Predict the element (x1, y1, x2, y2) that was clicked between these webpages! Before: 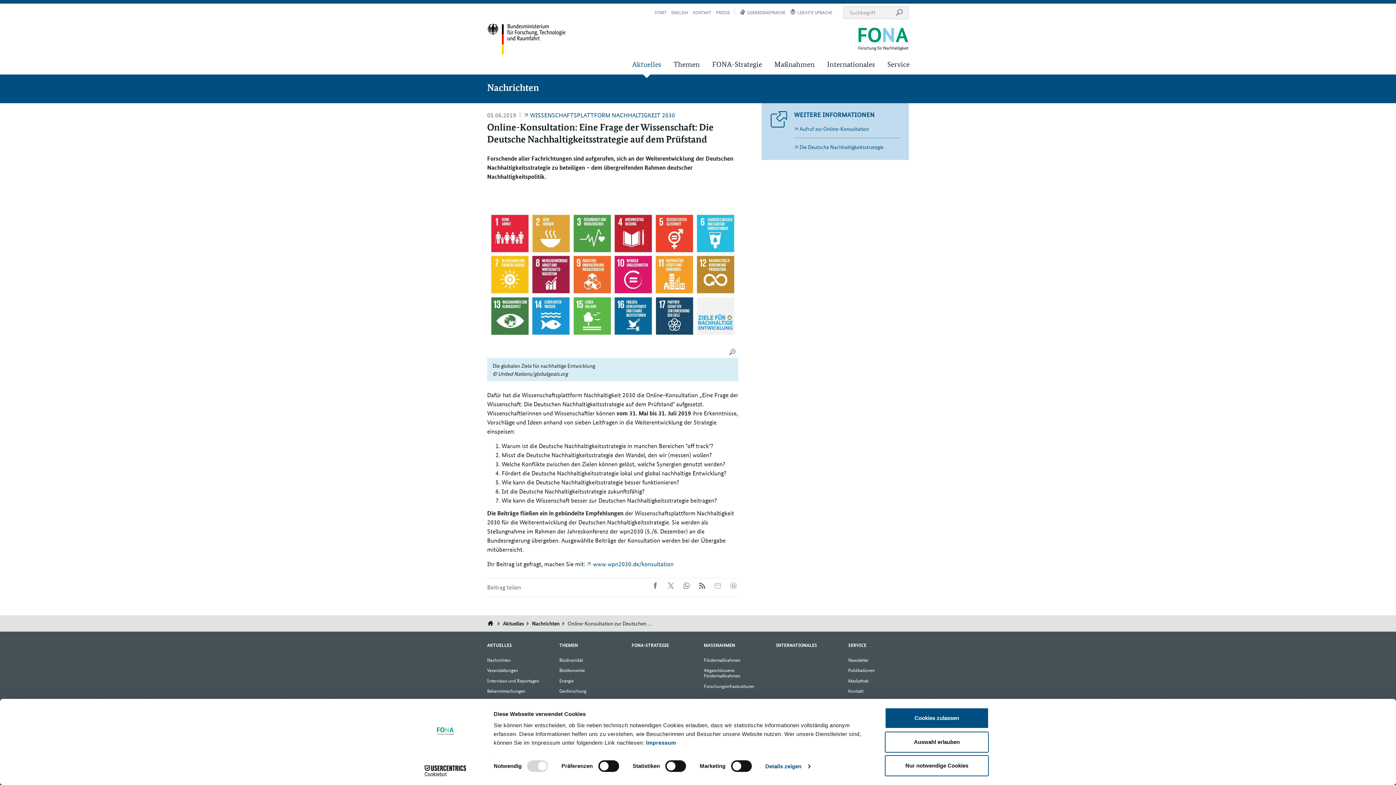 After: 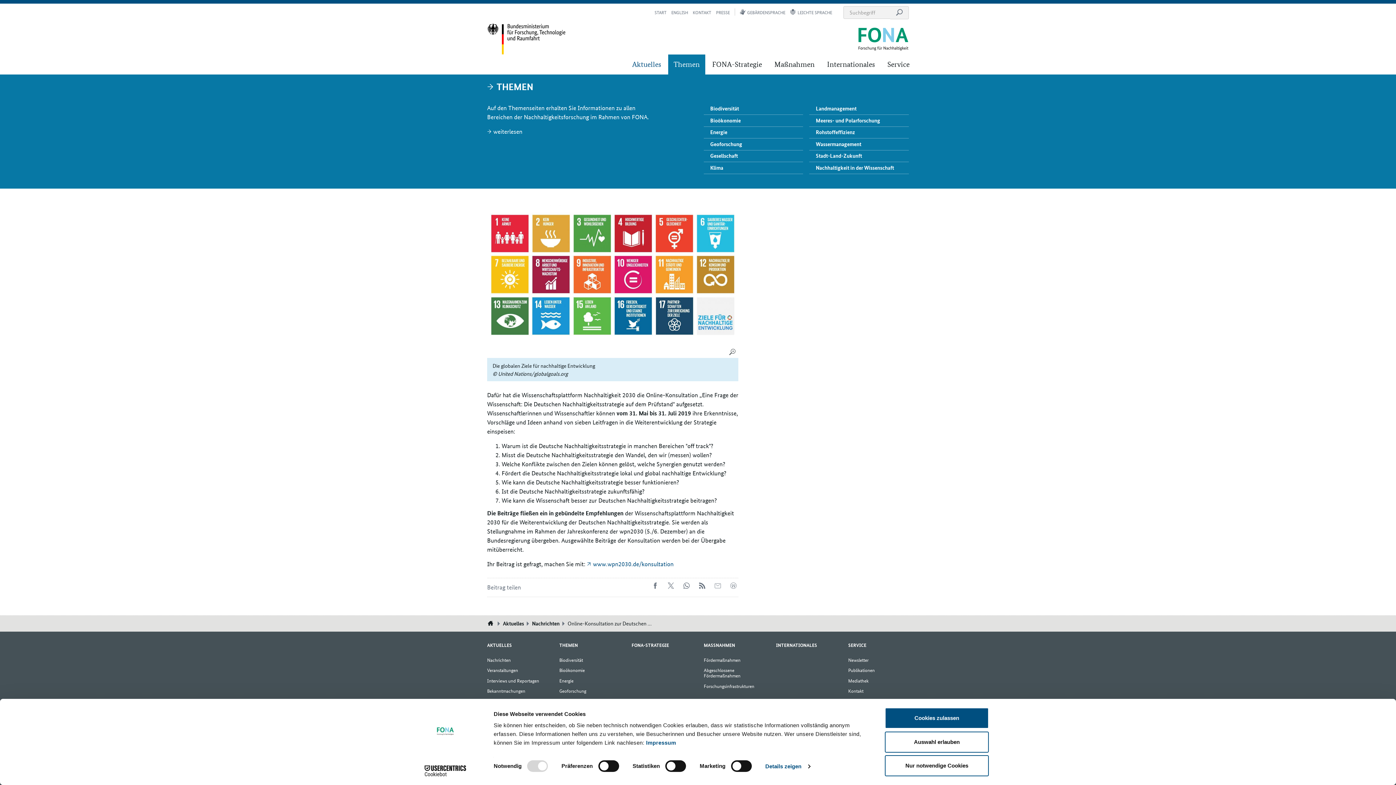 Action: bbox: (668, 54, 705, 74) label: Themen